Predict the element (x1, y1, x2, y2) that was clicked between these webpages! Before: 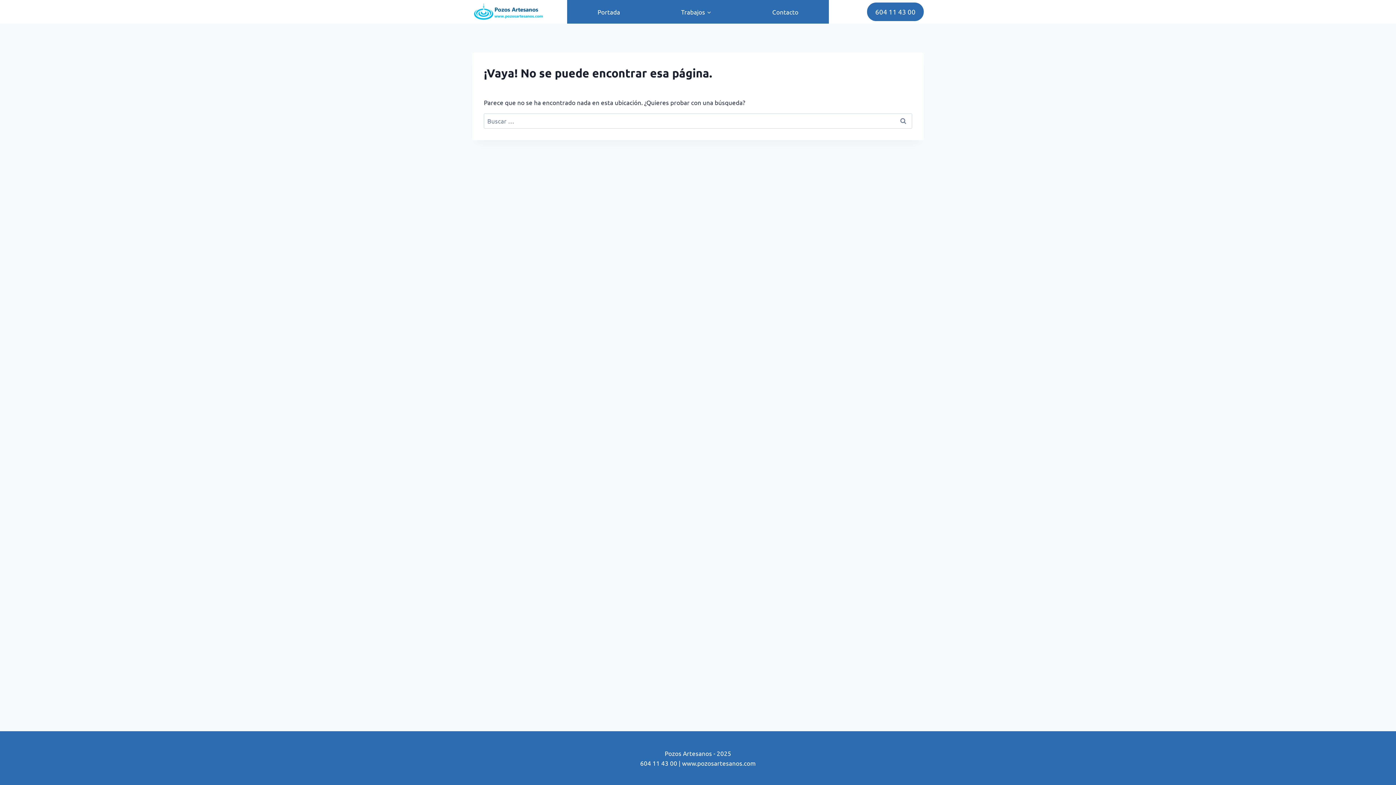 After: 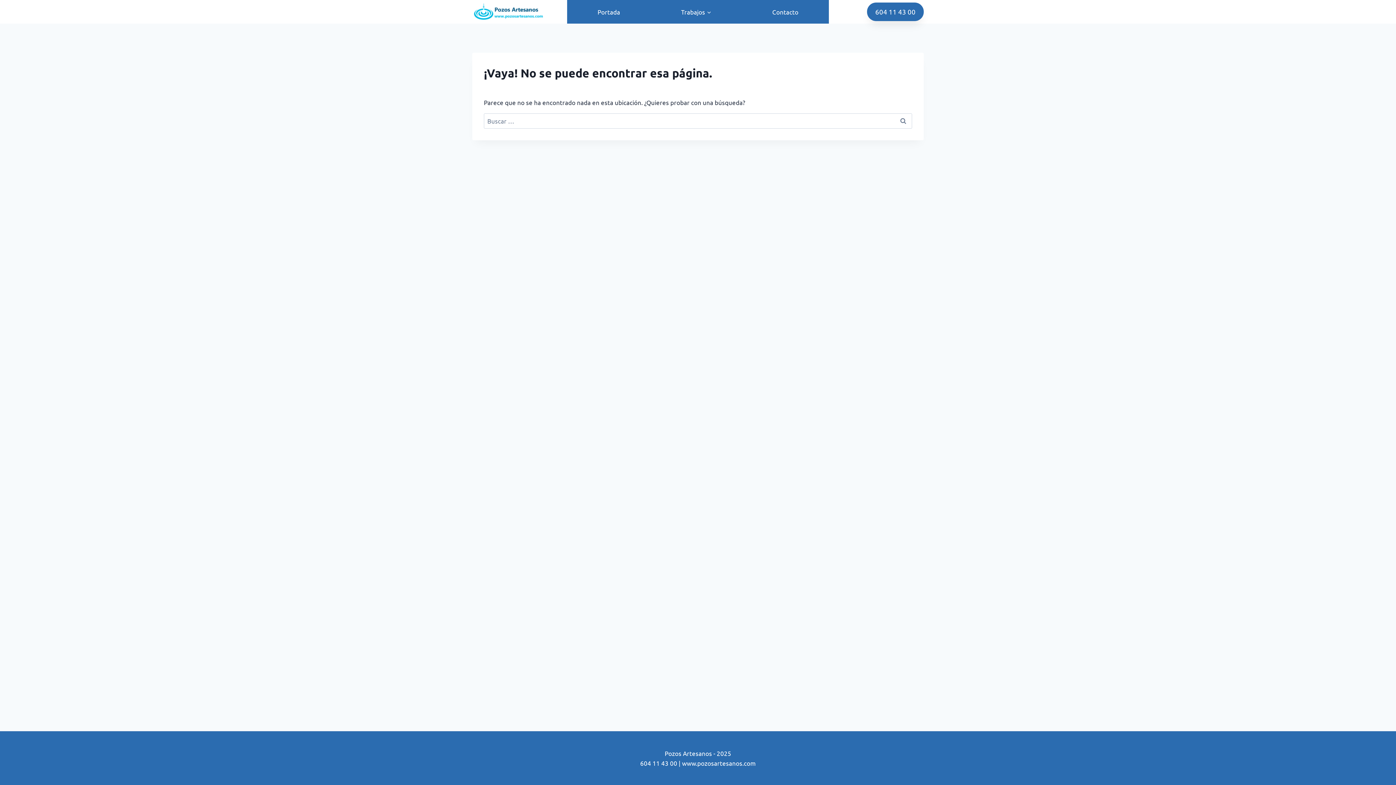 Action: label: 604 11 43 00 bbox: (867, 2, 924, 21)